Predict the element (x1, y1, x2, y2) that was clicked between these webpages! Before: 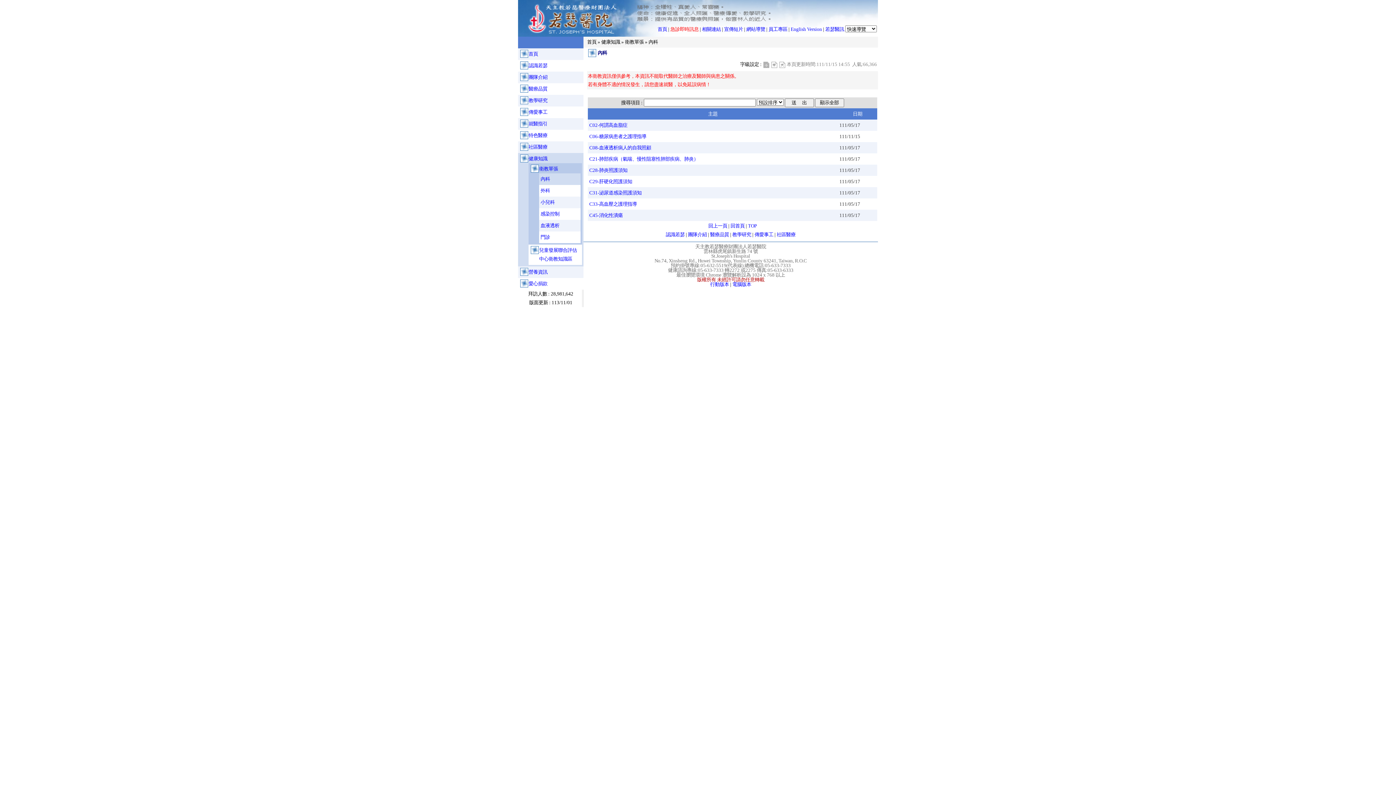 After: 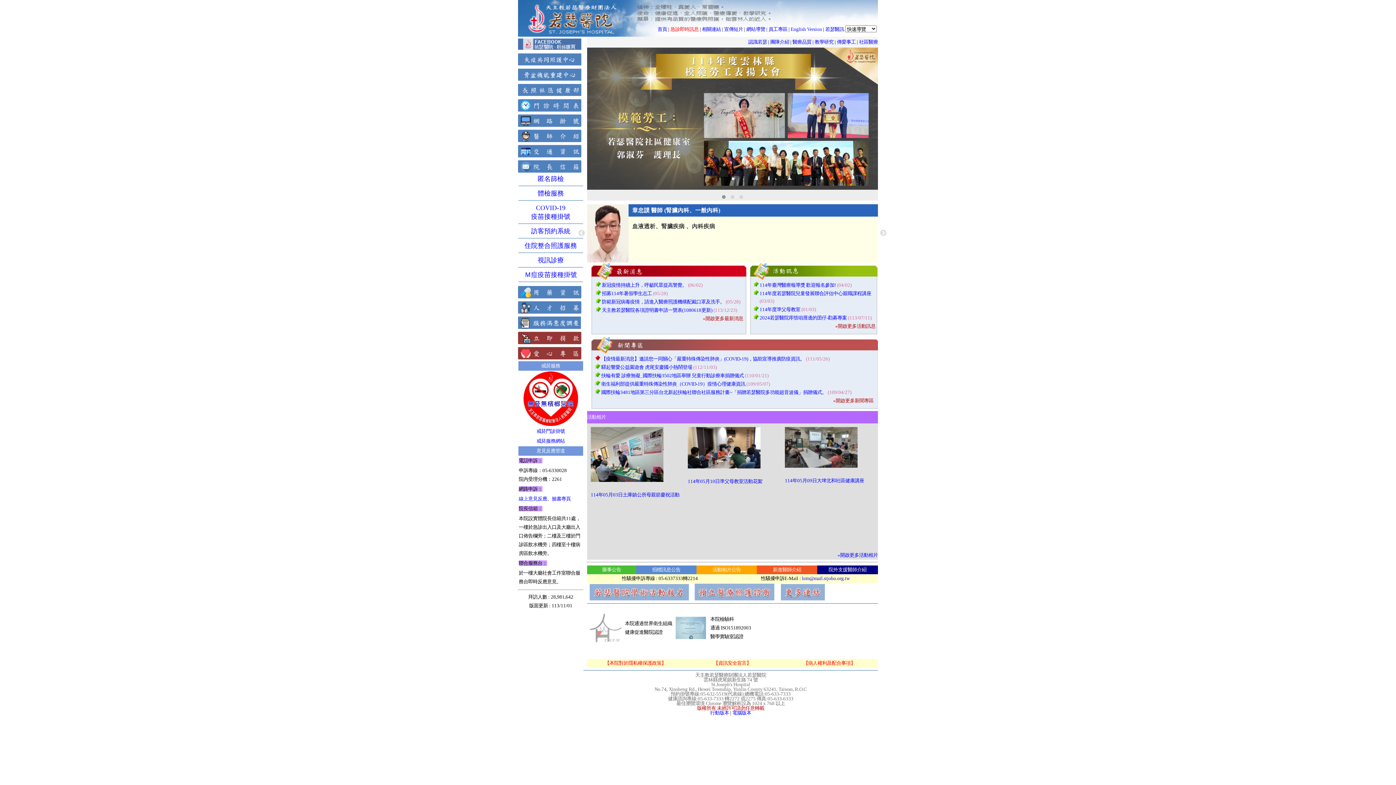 Action: label: 電腦版本 bbox: (732, 281, 751, 287)